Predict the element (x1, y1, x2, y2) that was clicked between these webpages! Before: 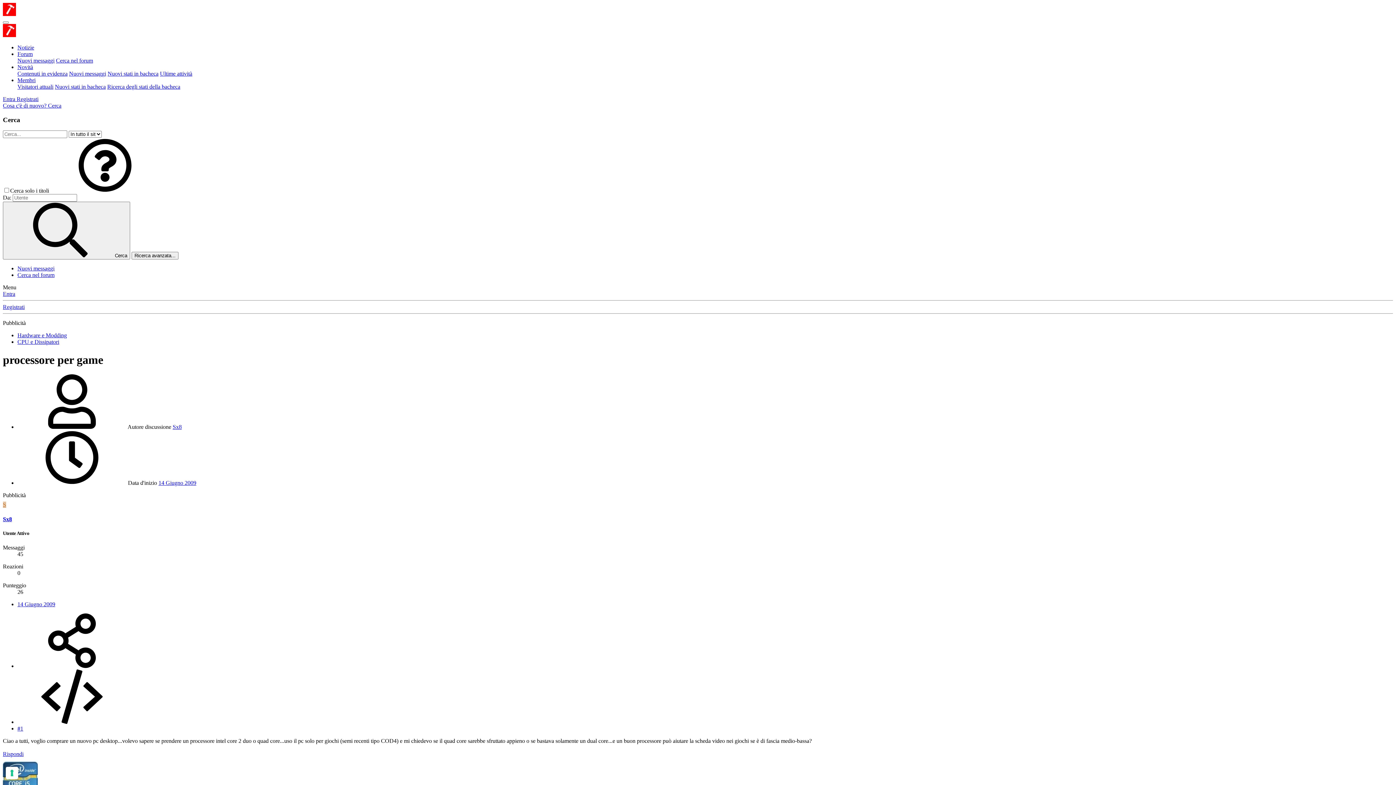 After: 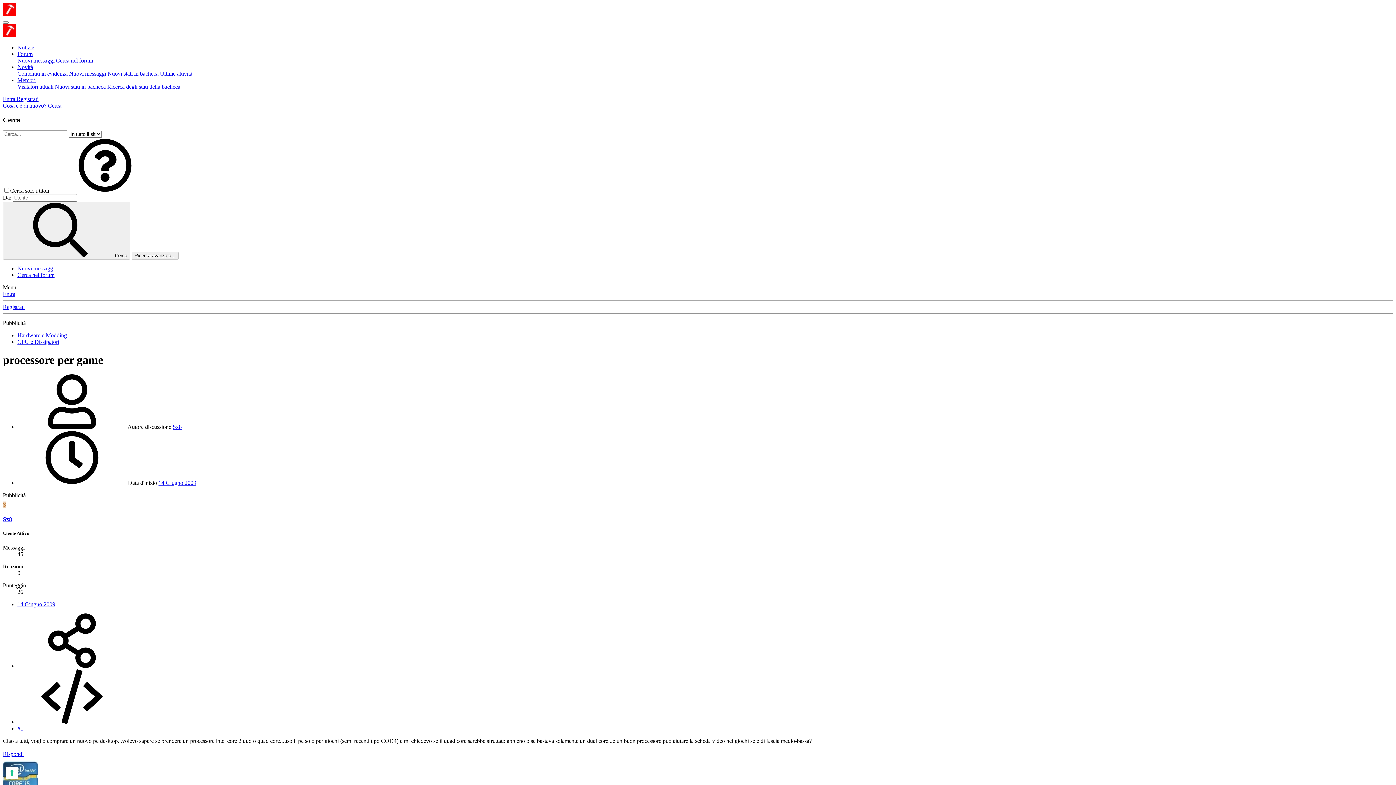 Action: bbox: (17, 719, 126, 725)